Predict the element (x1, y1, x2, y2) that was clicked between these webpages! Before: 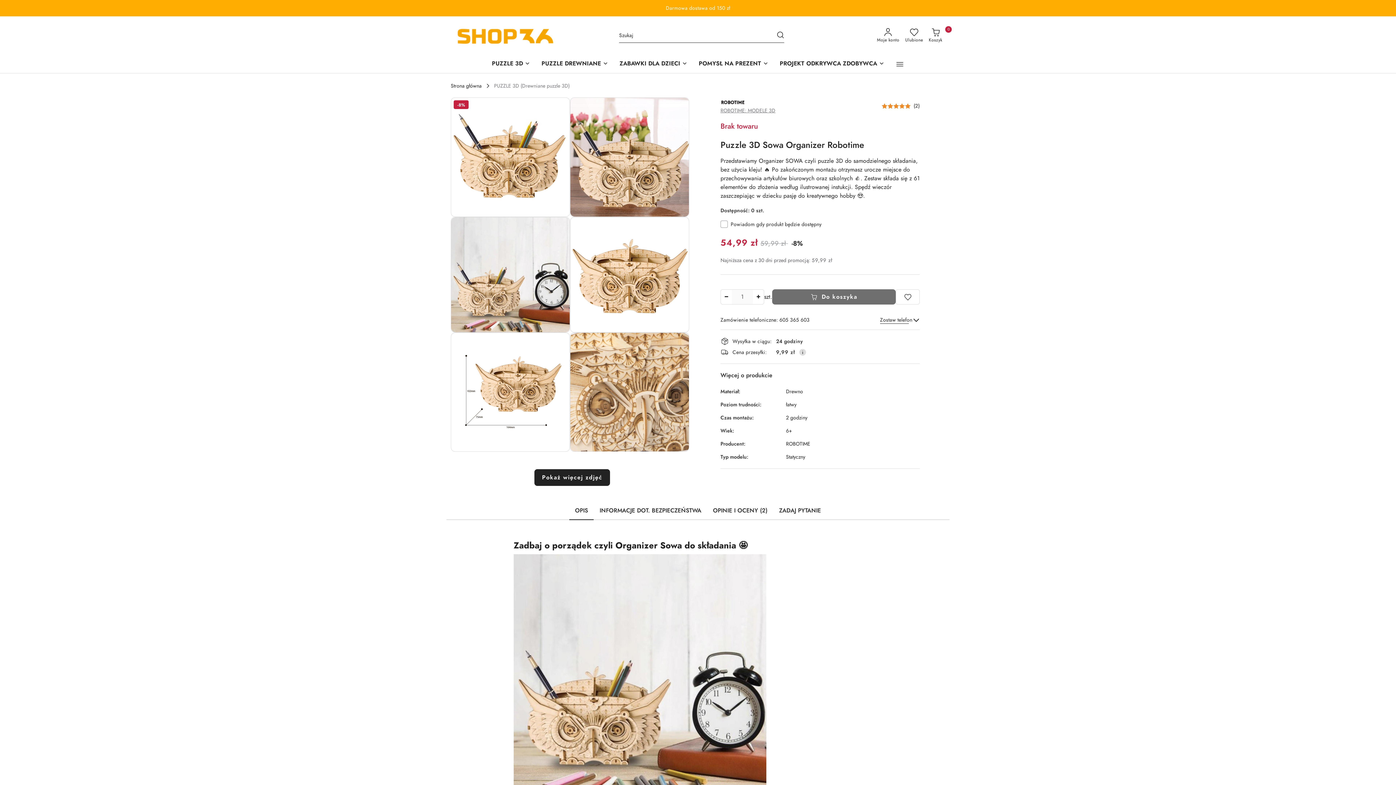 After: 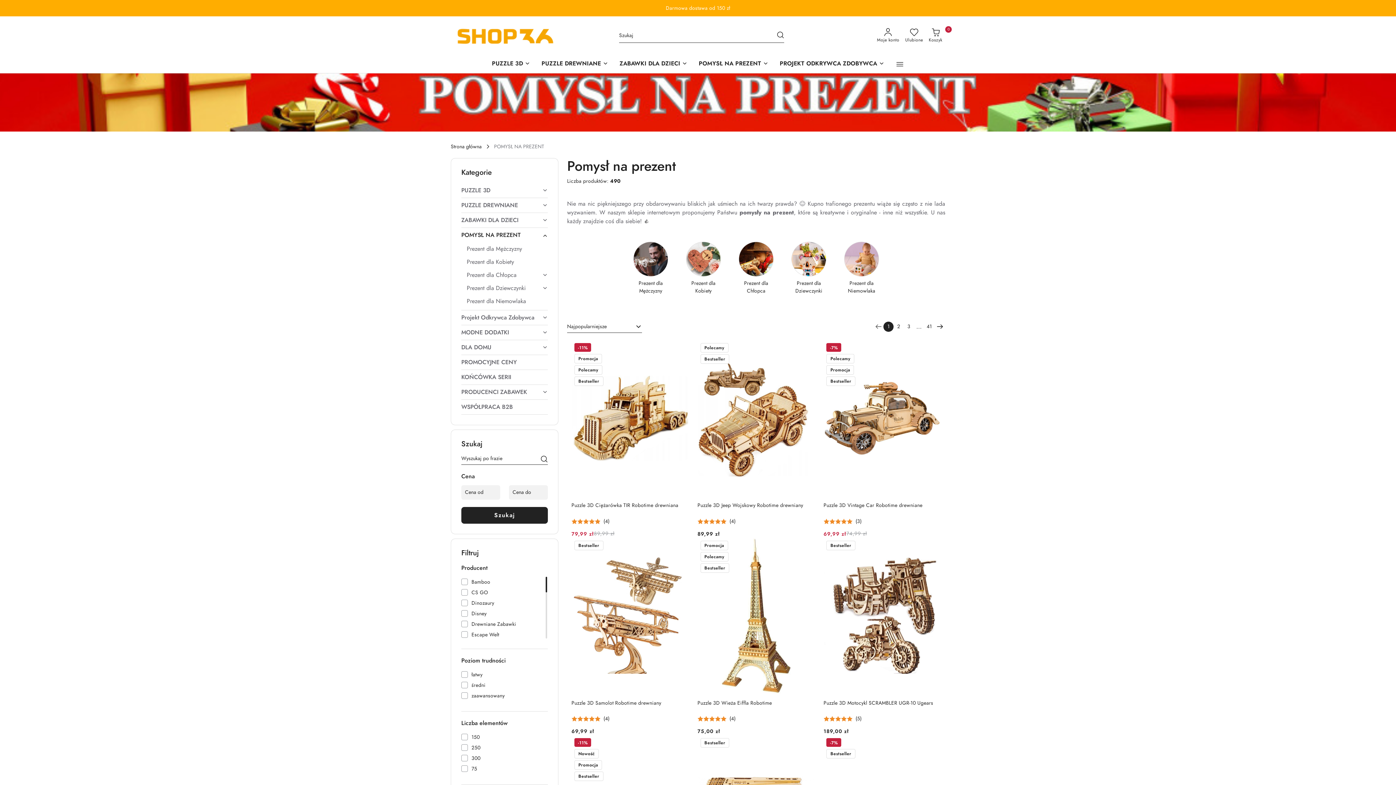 Action: bbox: (696, 54, 771, 73) label: POMYSŁ NA PREZENT